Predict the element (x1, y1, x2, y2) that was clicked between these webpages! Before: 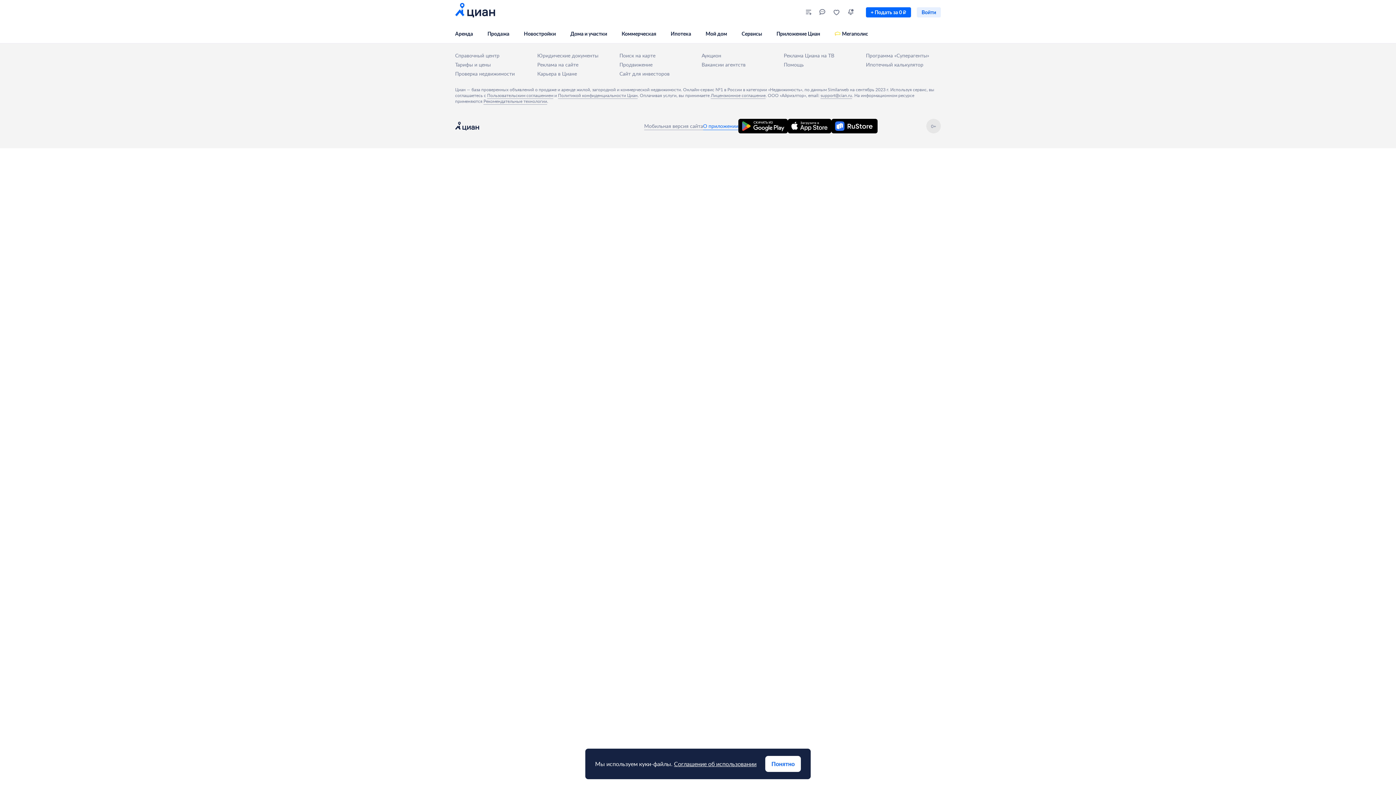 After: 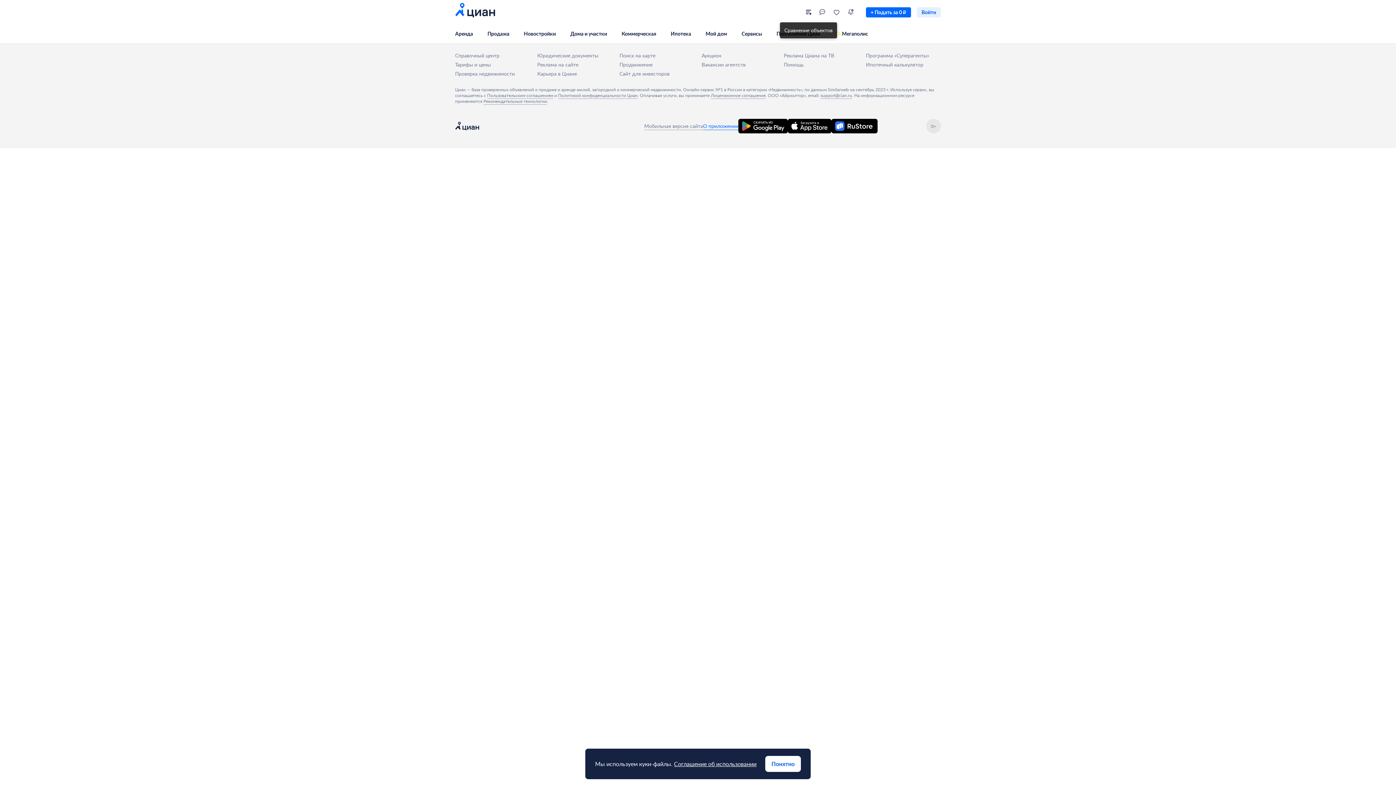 Action: bbox: (801, 4, 815, 19)